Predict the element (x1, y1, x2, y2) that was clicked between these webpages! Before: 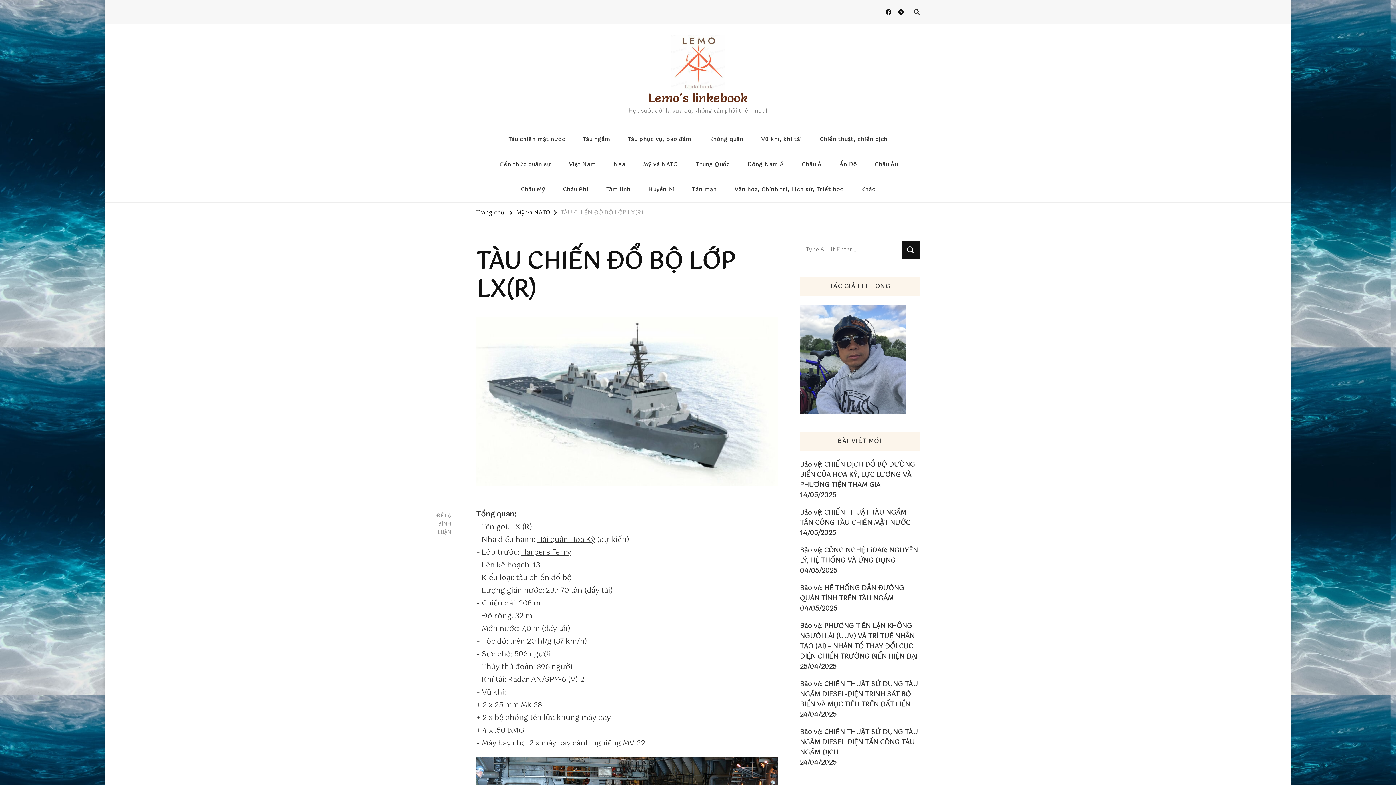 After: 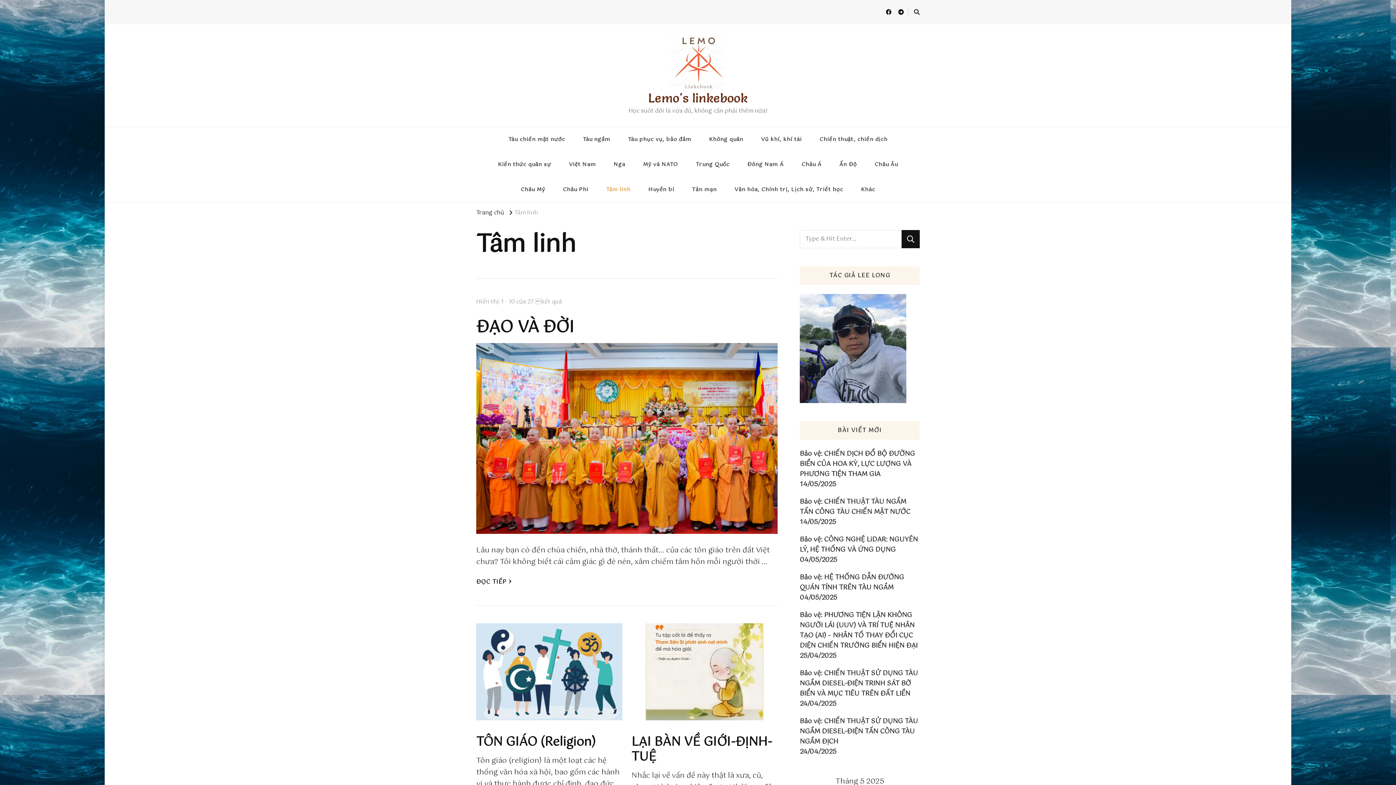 Action: bbox: (598, 177, 638, 202) label: Tâm linh